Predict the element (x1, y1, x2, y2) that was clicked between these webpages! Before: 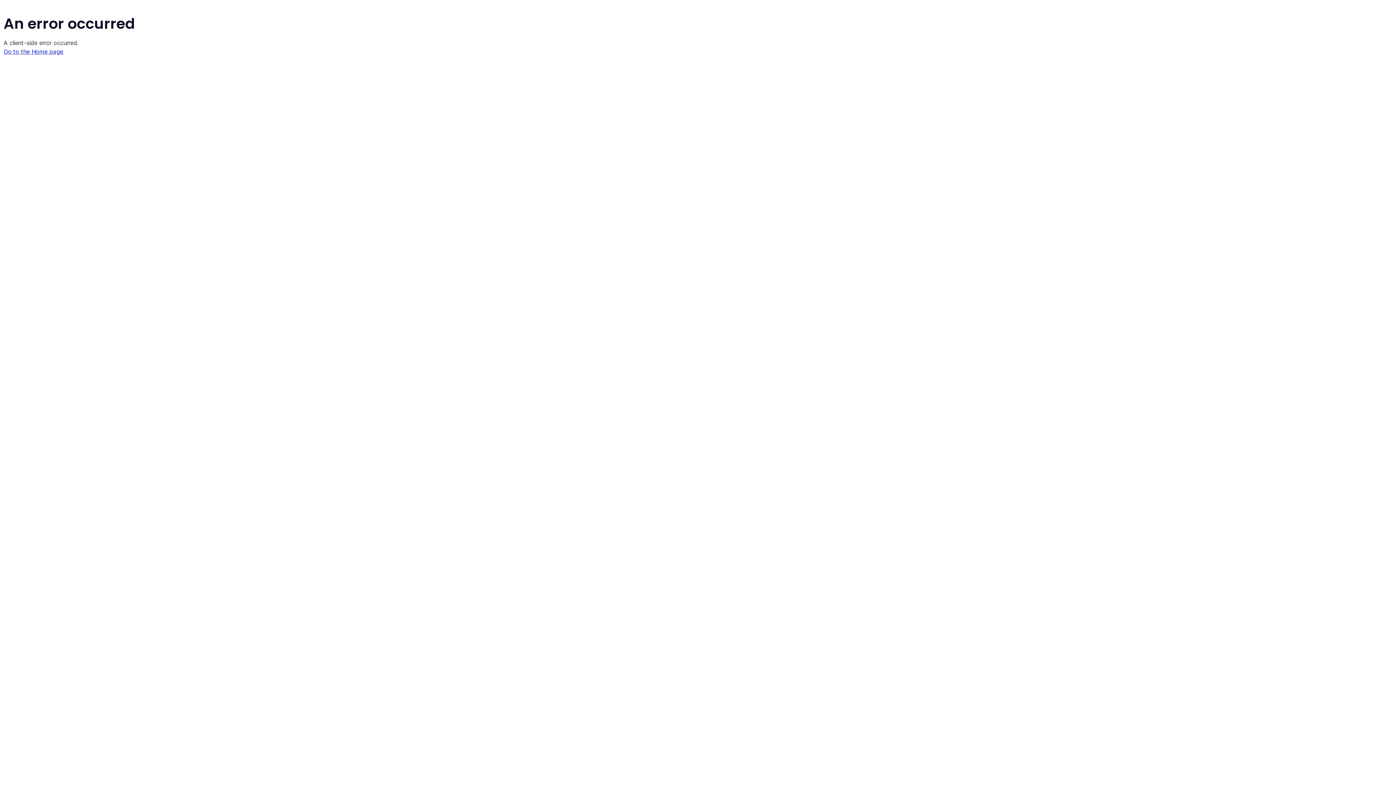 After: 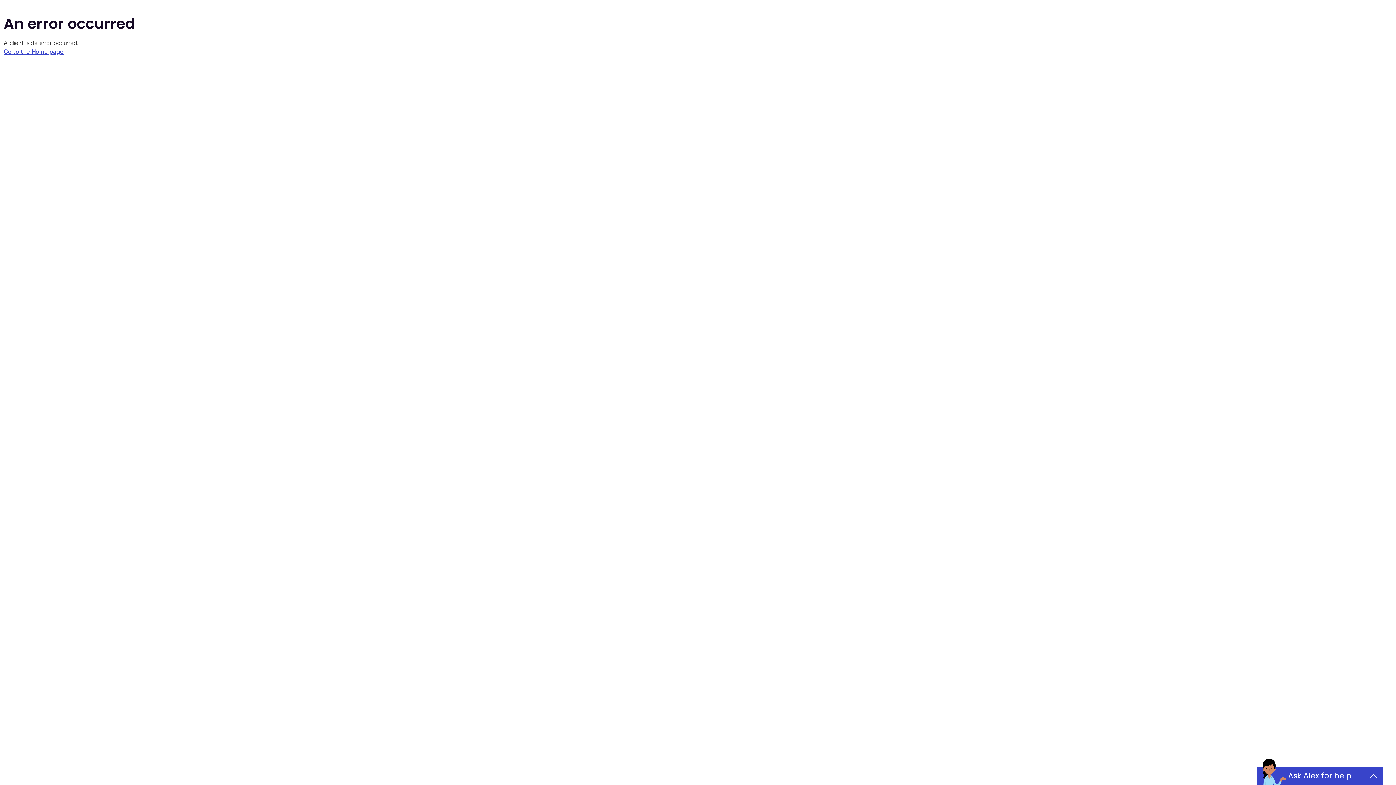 Action: label: Go to the Home page bbox: (3, 48, 63, 55)